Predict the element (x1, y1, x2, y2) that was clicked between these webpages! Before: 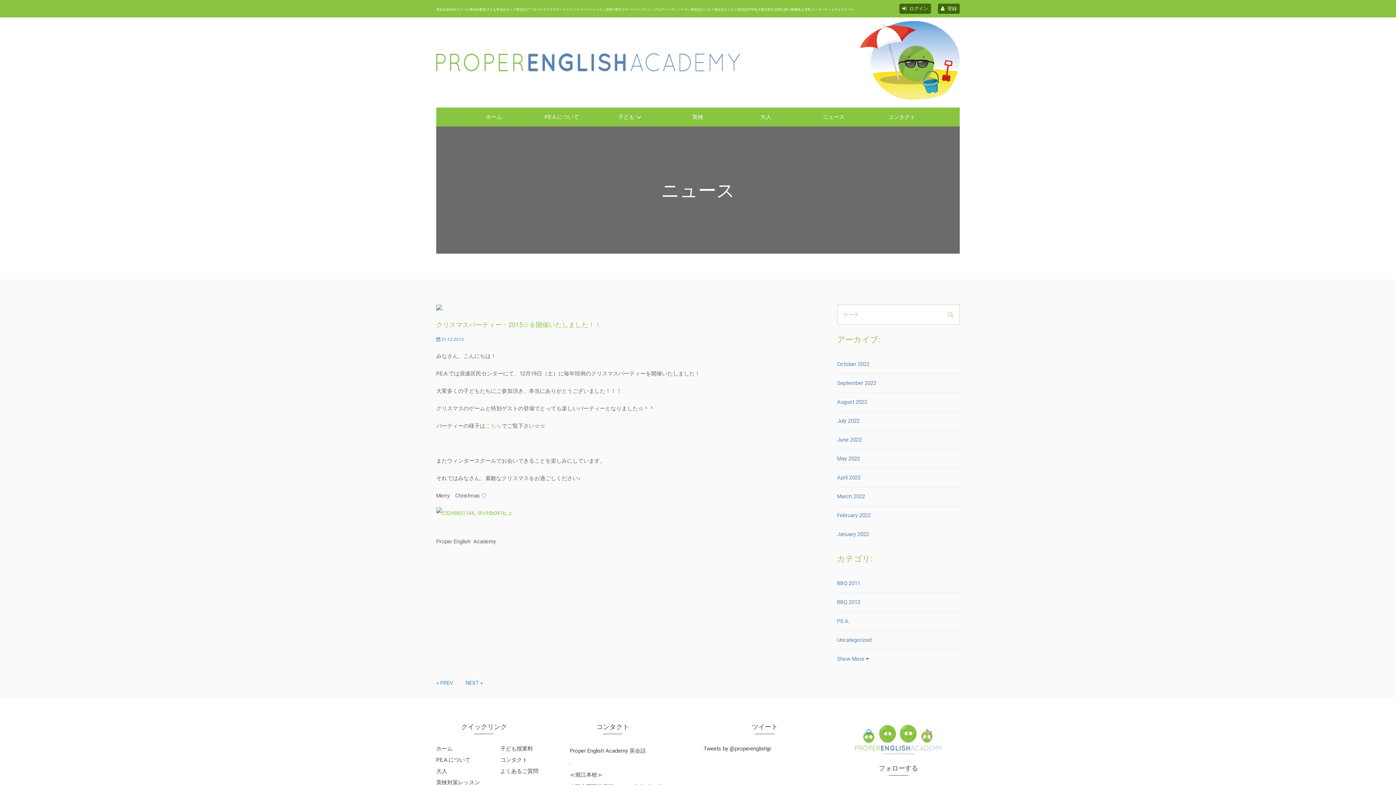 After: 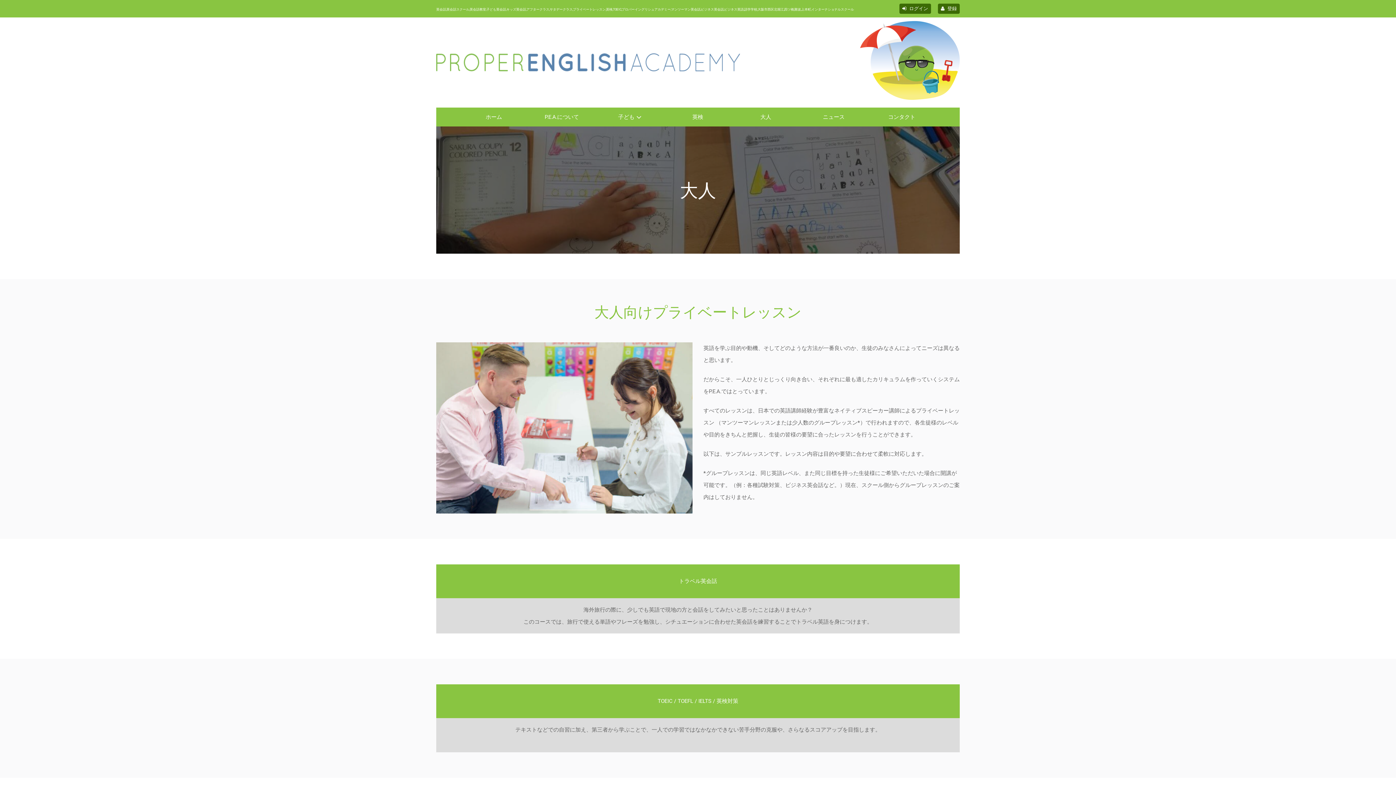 Action: bbox: (732, 107, 800, 126) label: 大人